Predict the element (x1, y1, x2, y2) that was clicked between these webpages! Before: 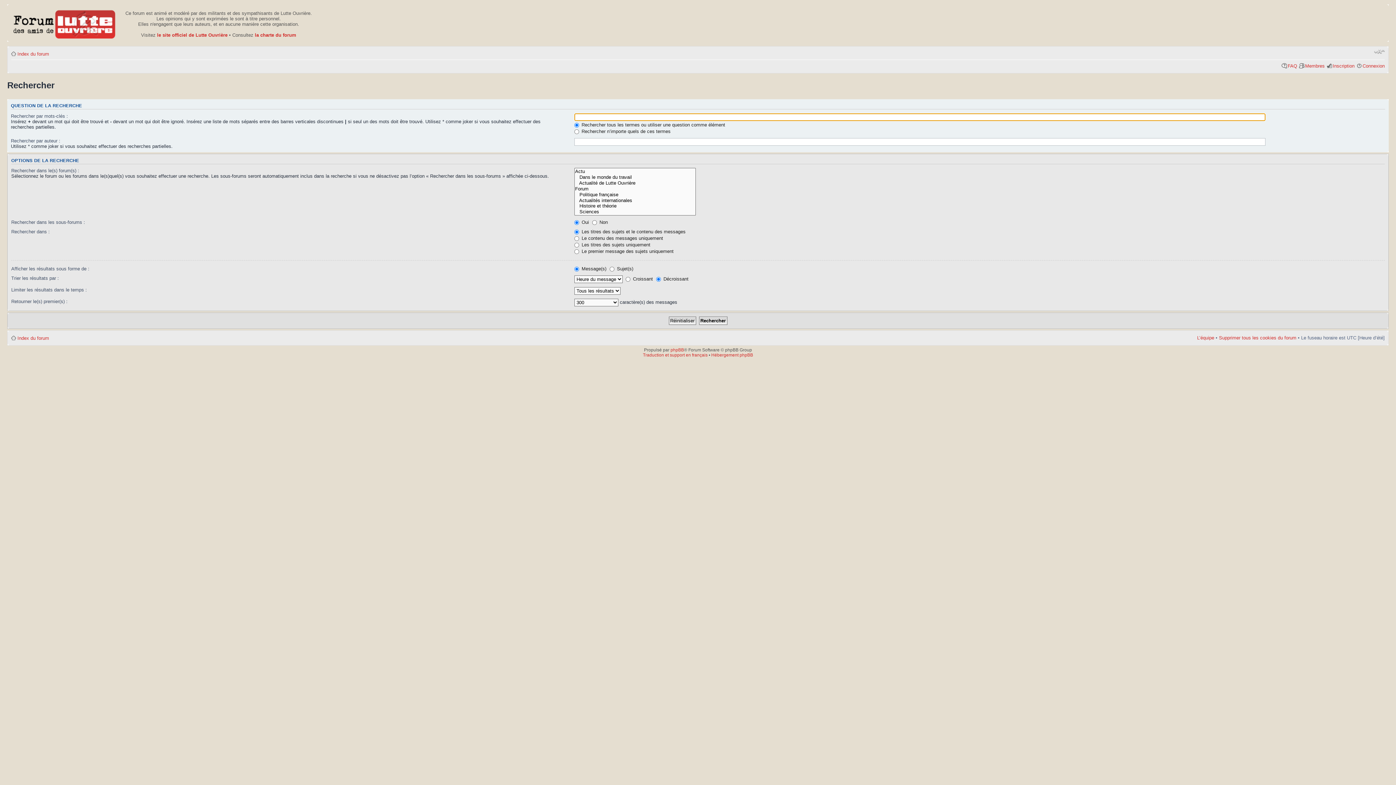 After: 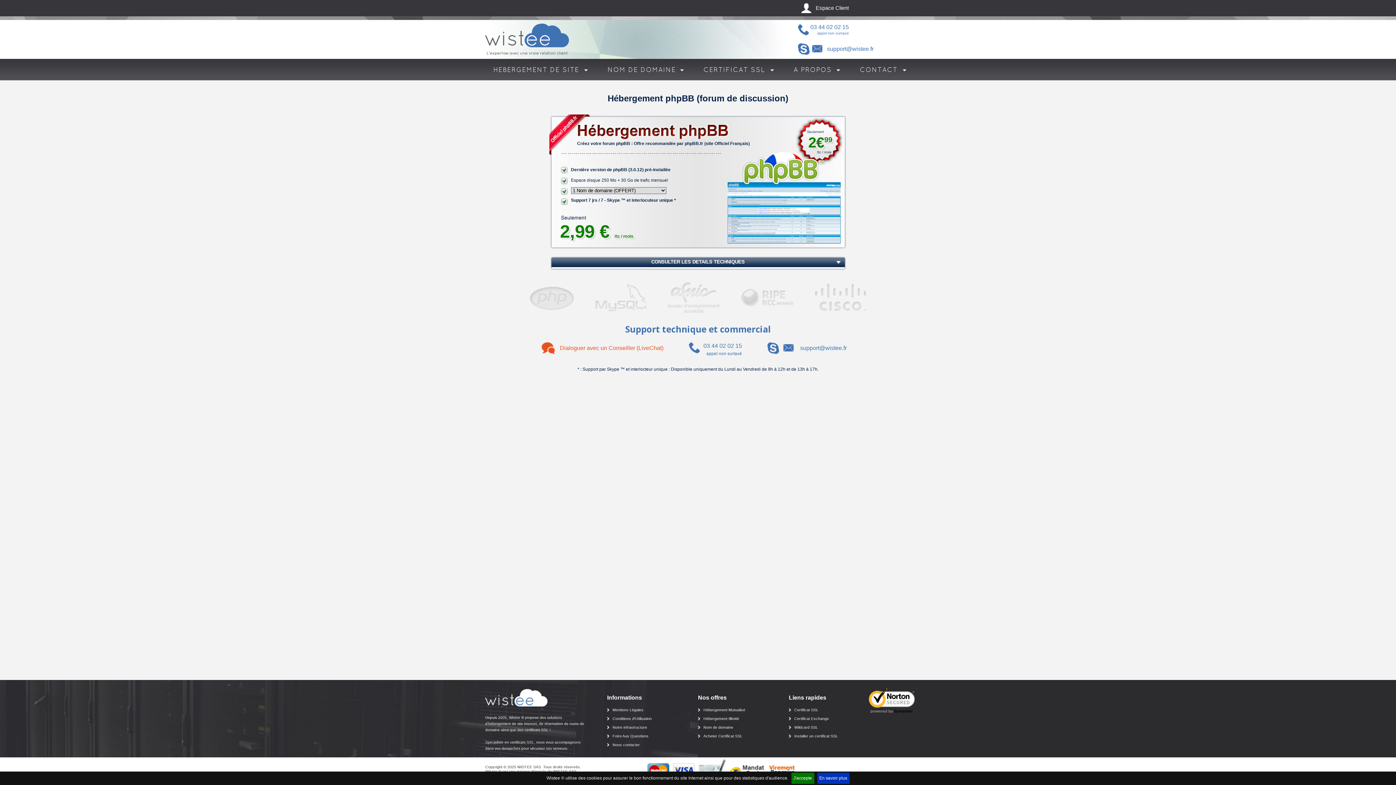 Action: label: Hébergement phpBB bbox: (711, 352, 753, 357)